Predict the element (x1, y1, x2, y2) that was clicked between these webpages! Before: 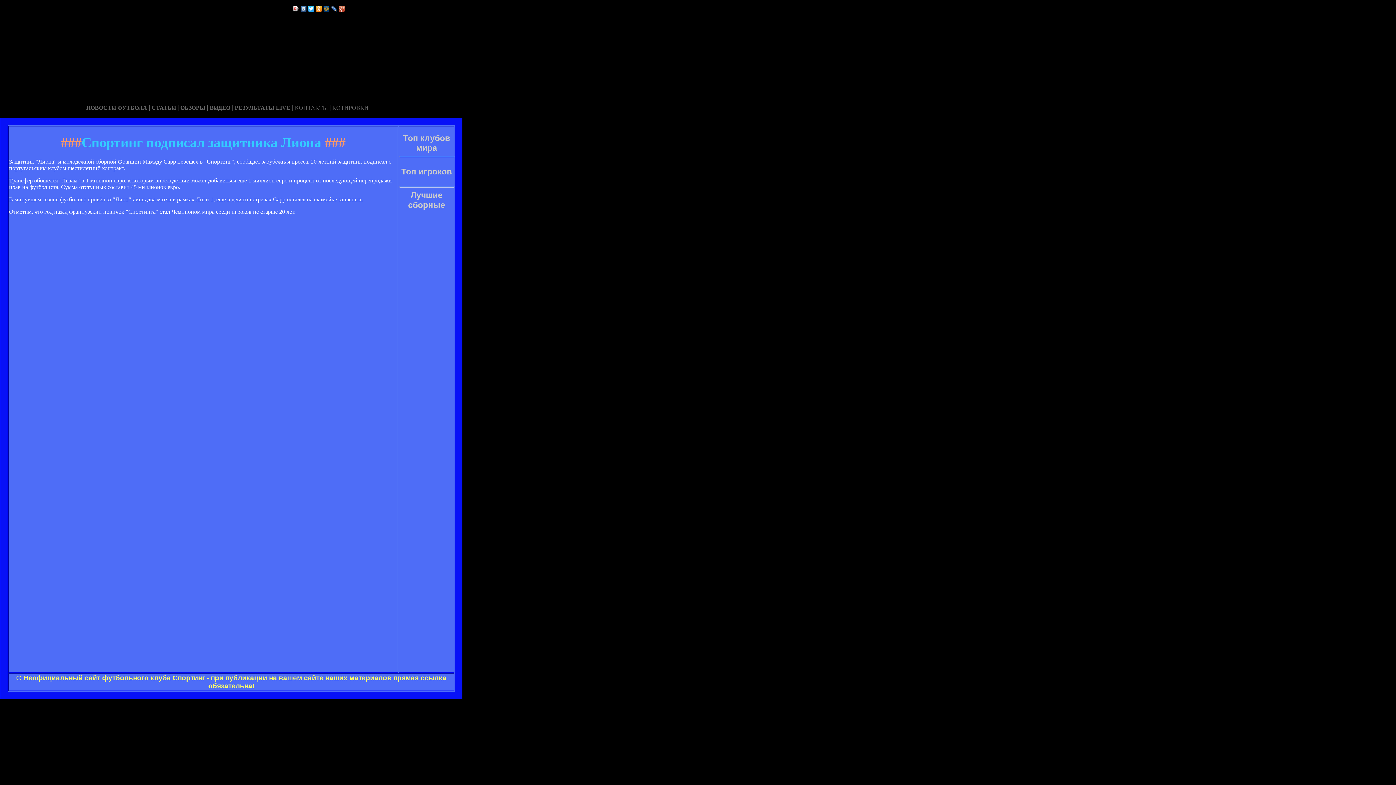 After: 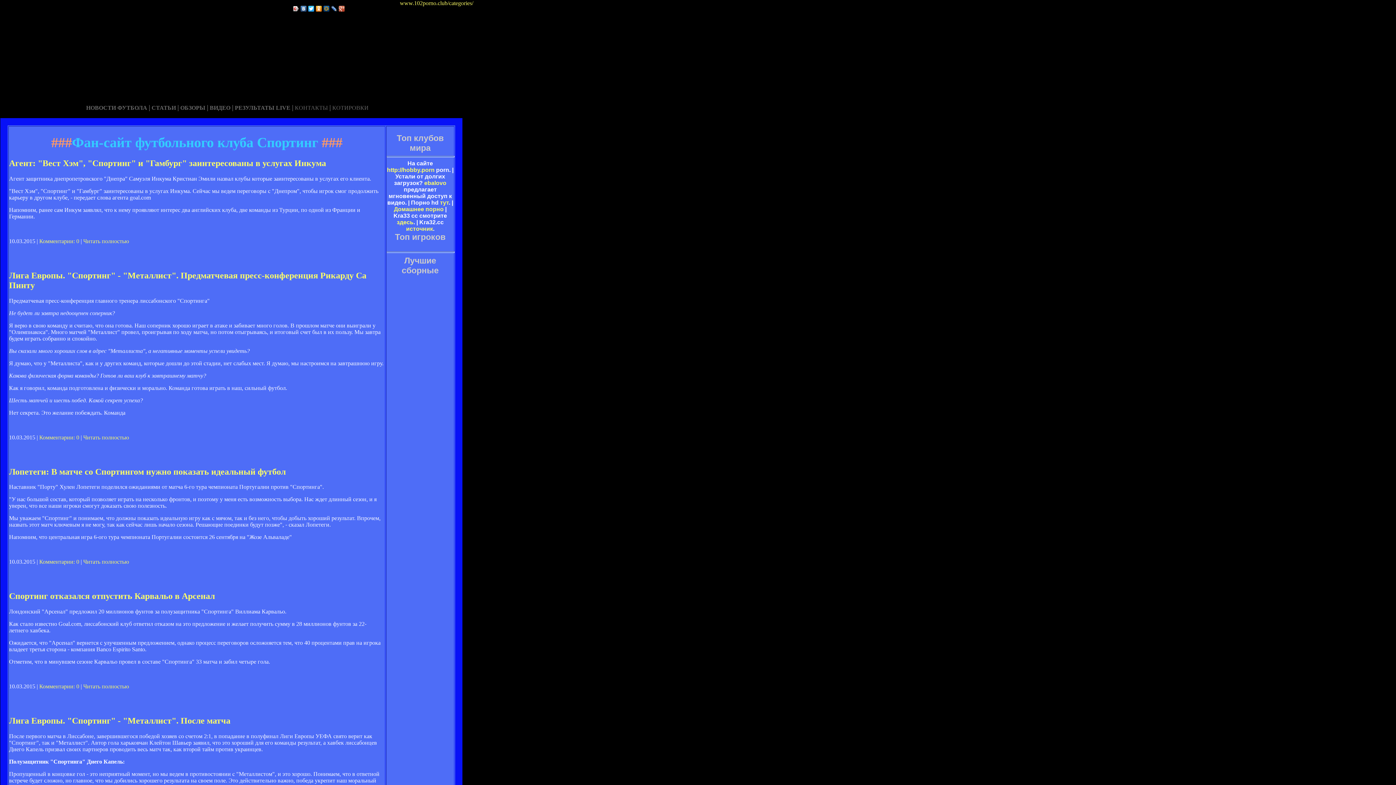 Action: bbox: (224, 111, 227, 117) label:   